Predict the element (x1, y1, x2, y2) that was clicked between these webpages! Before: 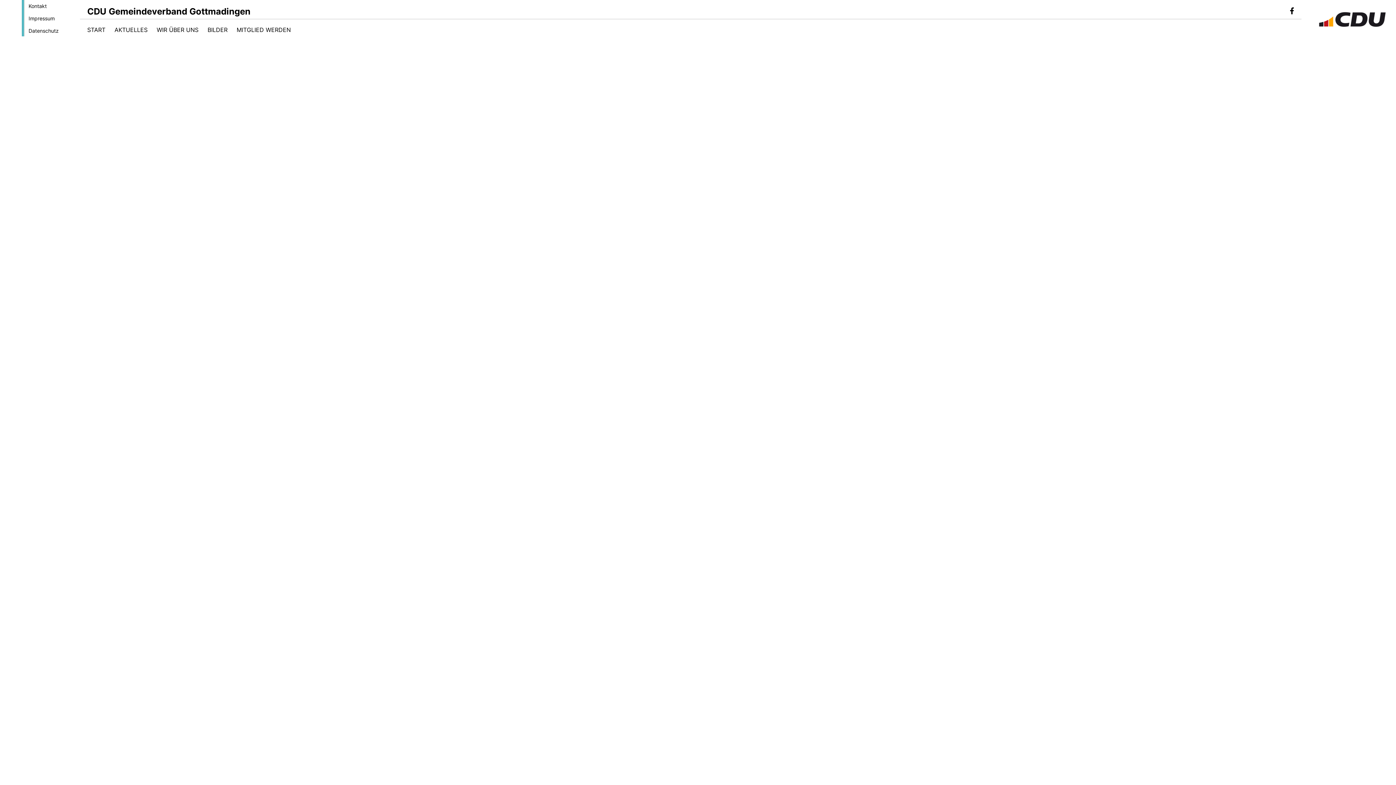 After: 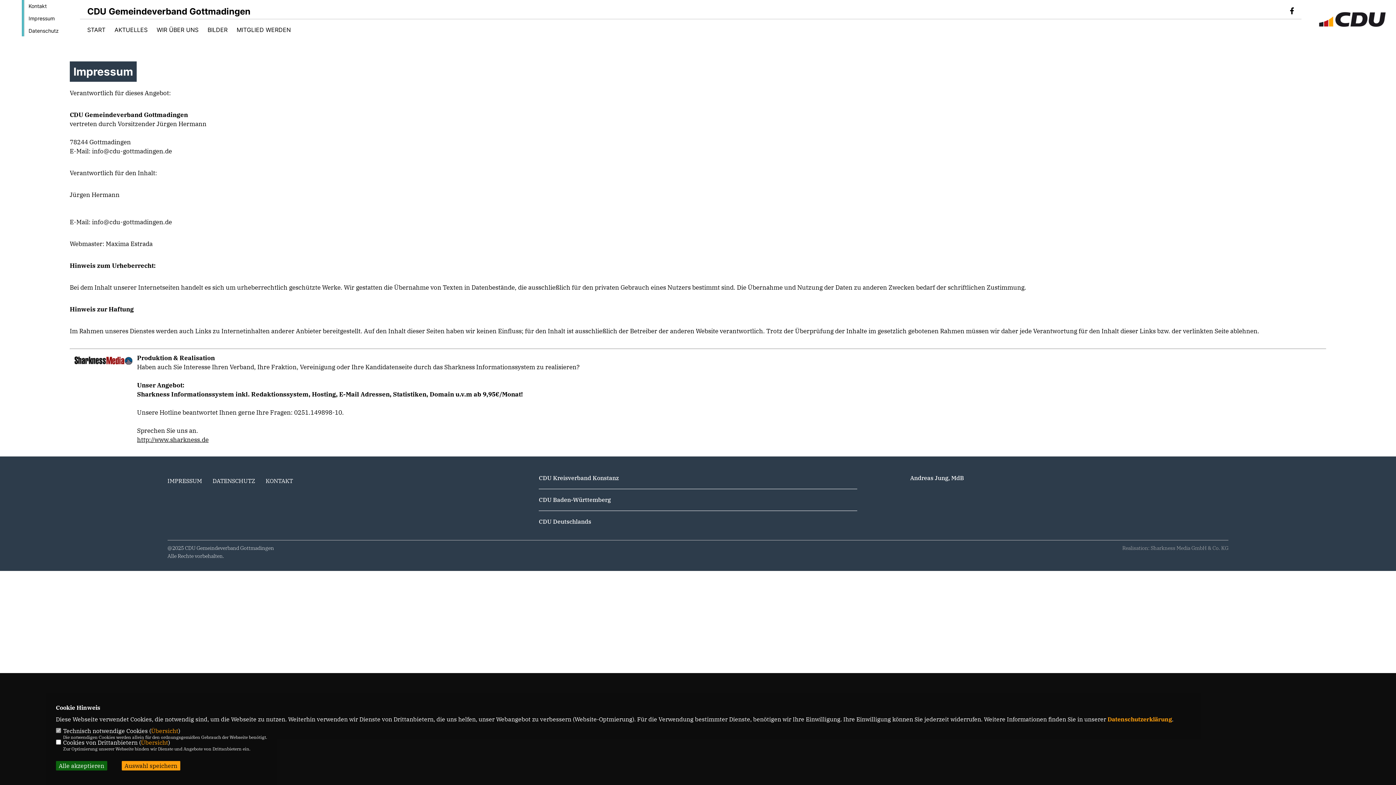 Action: label: Impressum bbox: (28, 15, 54, 21)